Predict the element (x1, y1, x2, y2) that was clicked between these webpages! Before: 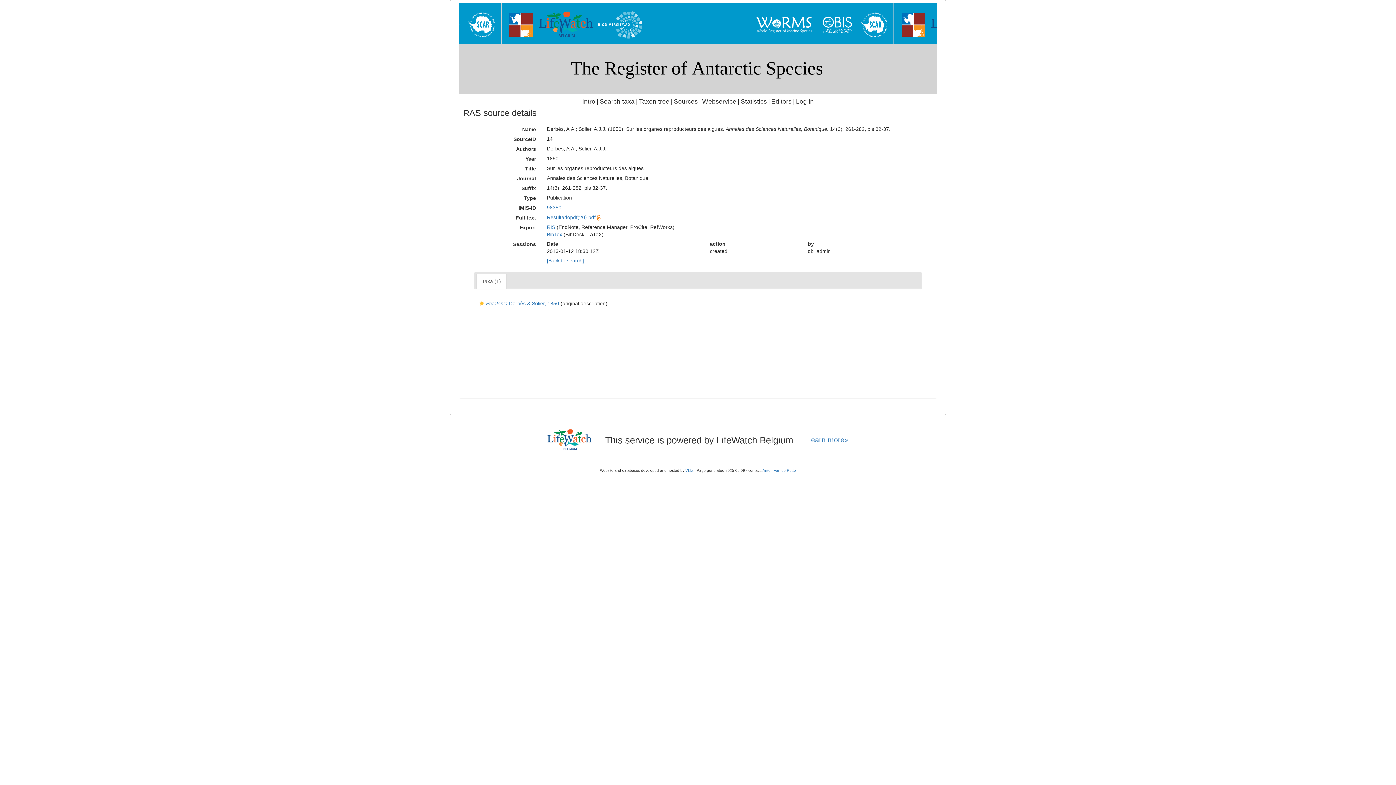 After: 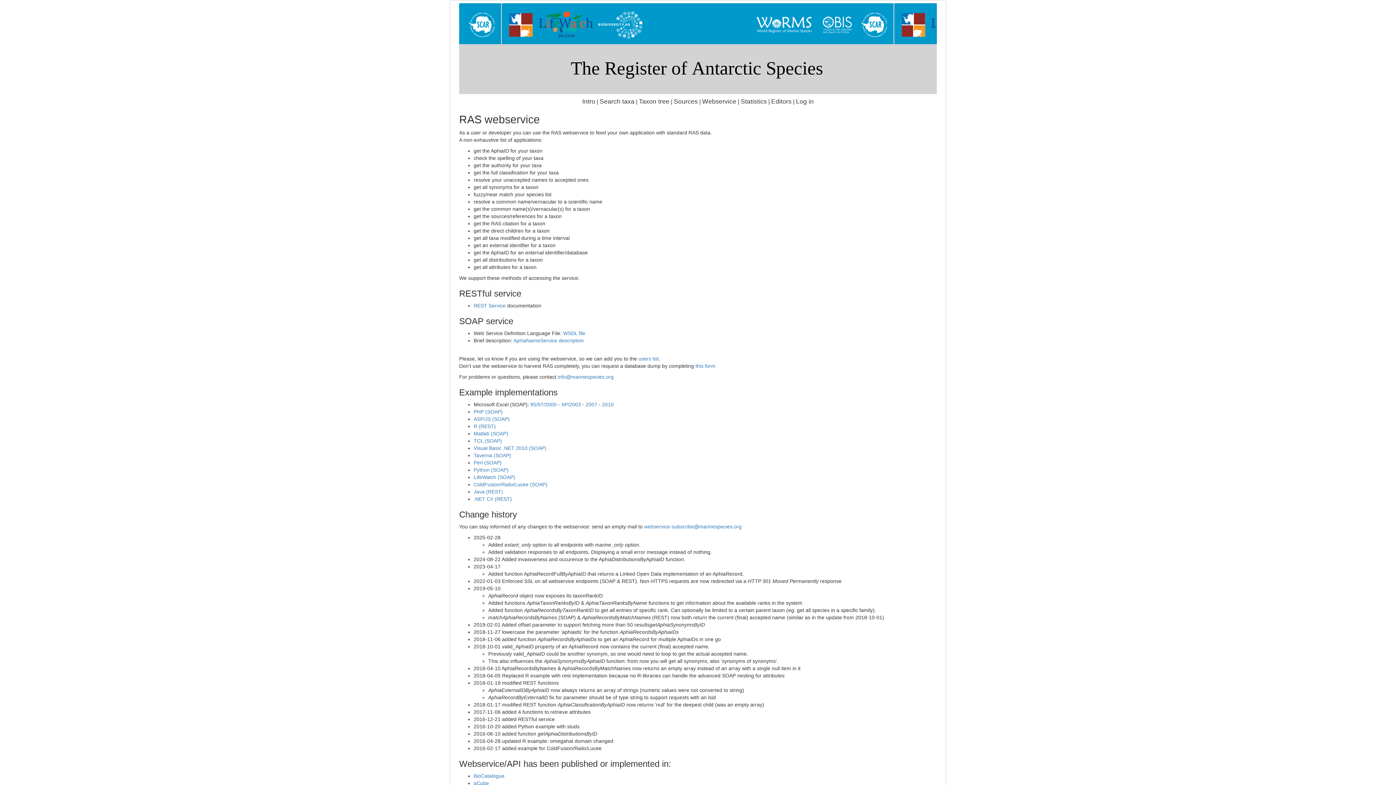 Action: bbox: (702, 97, 736, 105) label: Webservice